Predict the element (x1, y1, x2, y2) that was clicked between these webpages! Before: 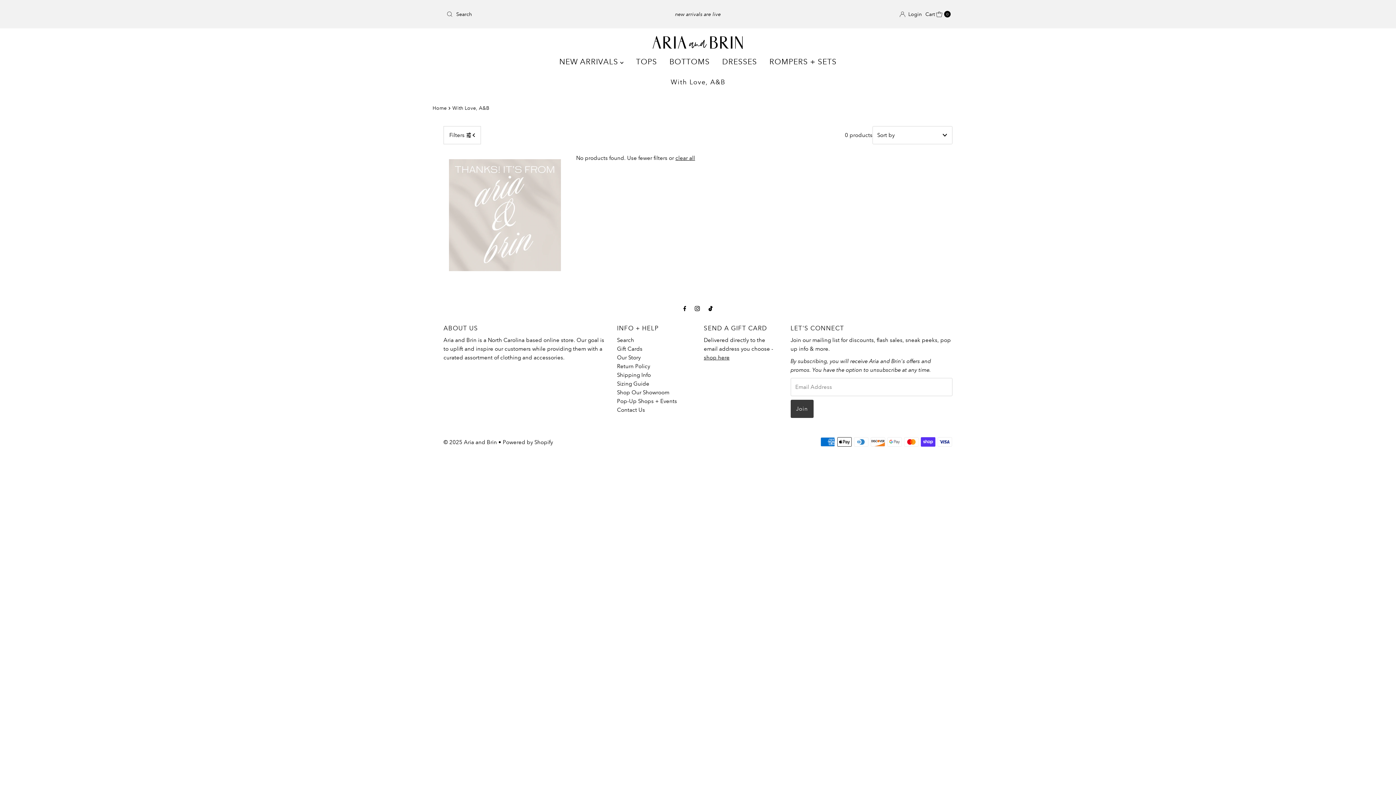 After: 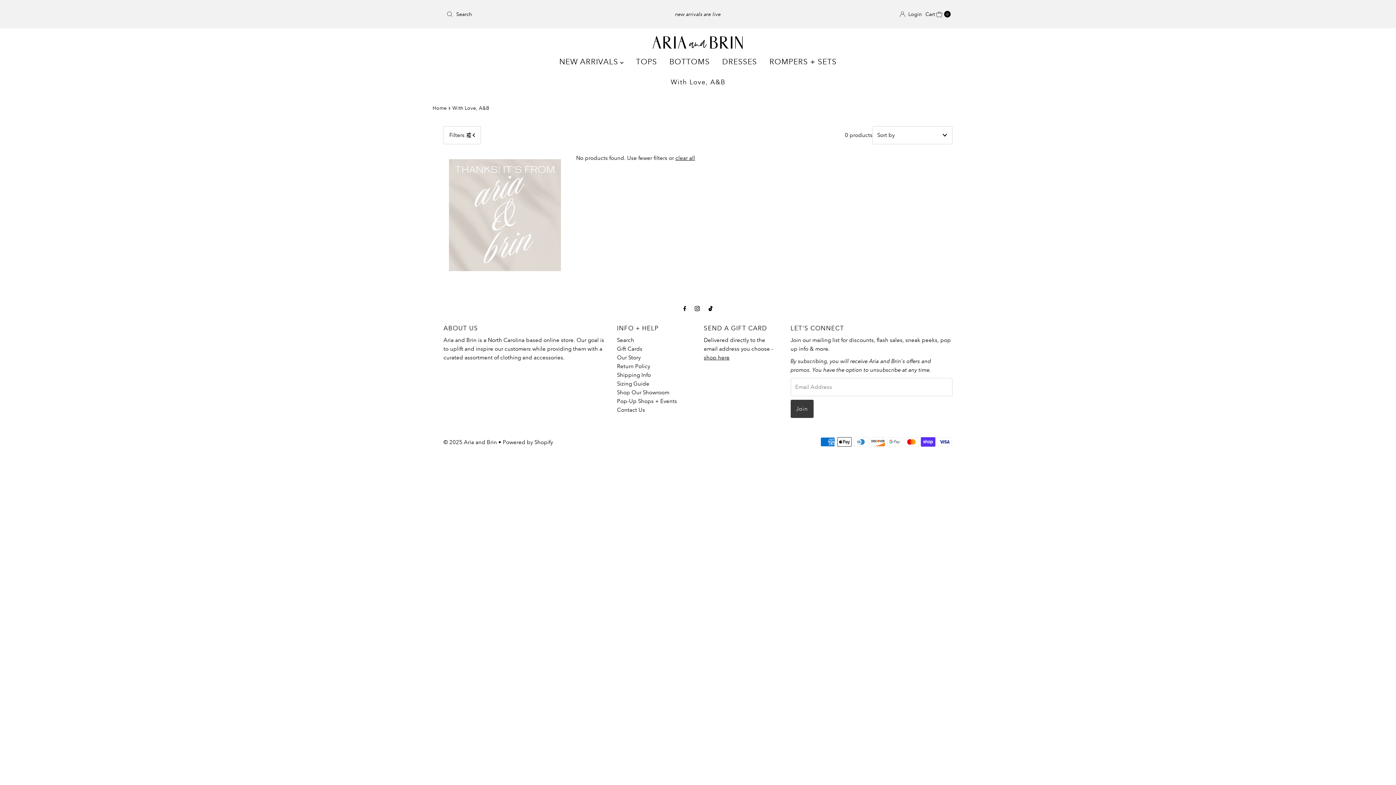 Action: label: clear all bbox: (675, 155, 695, 161)